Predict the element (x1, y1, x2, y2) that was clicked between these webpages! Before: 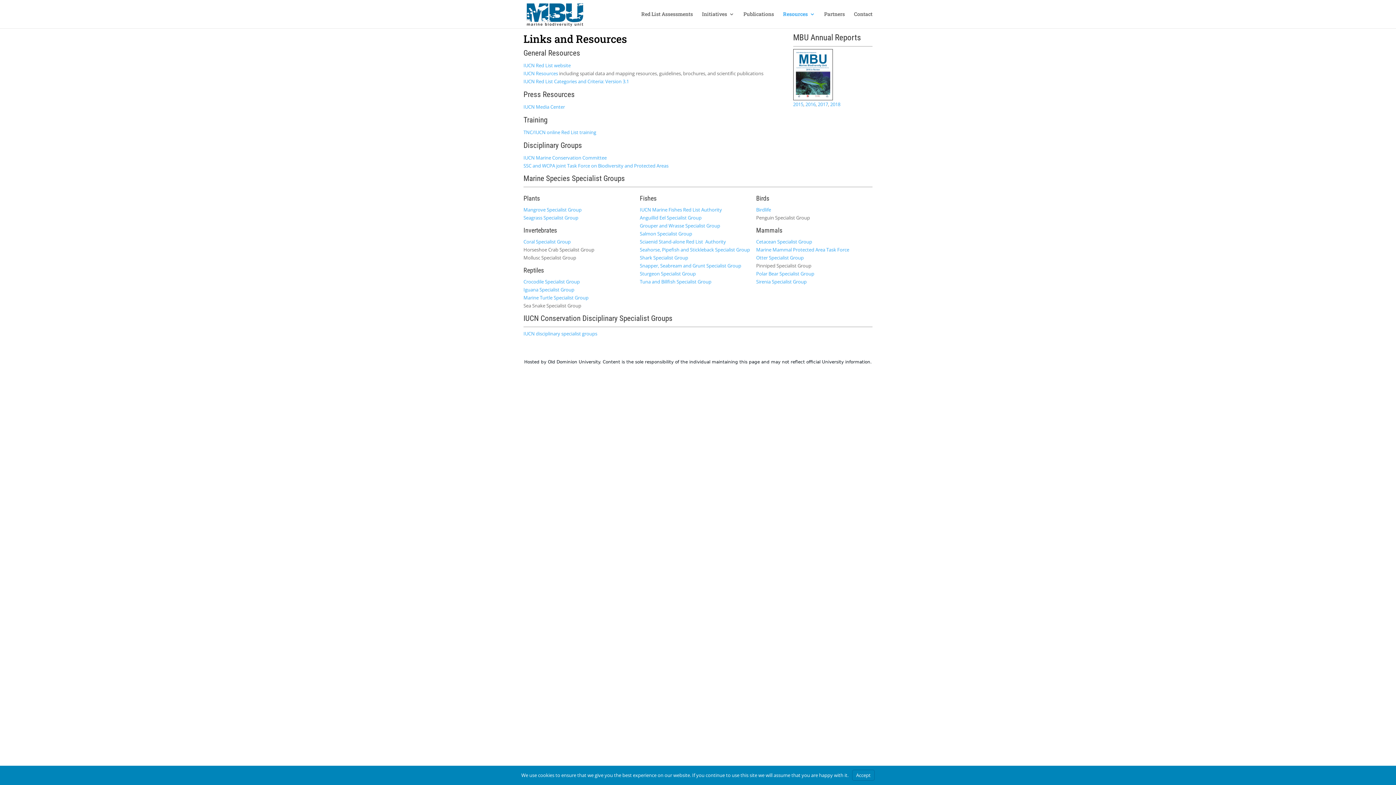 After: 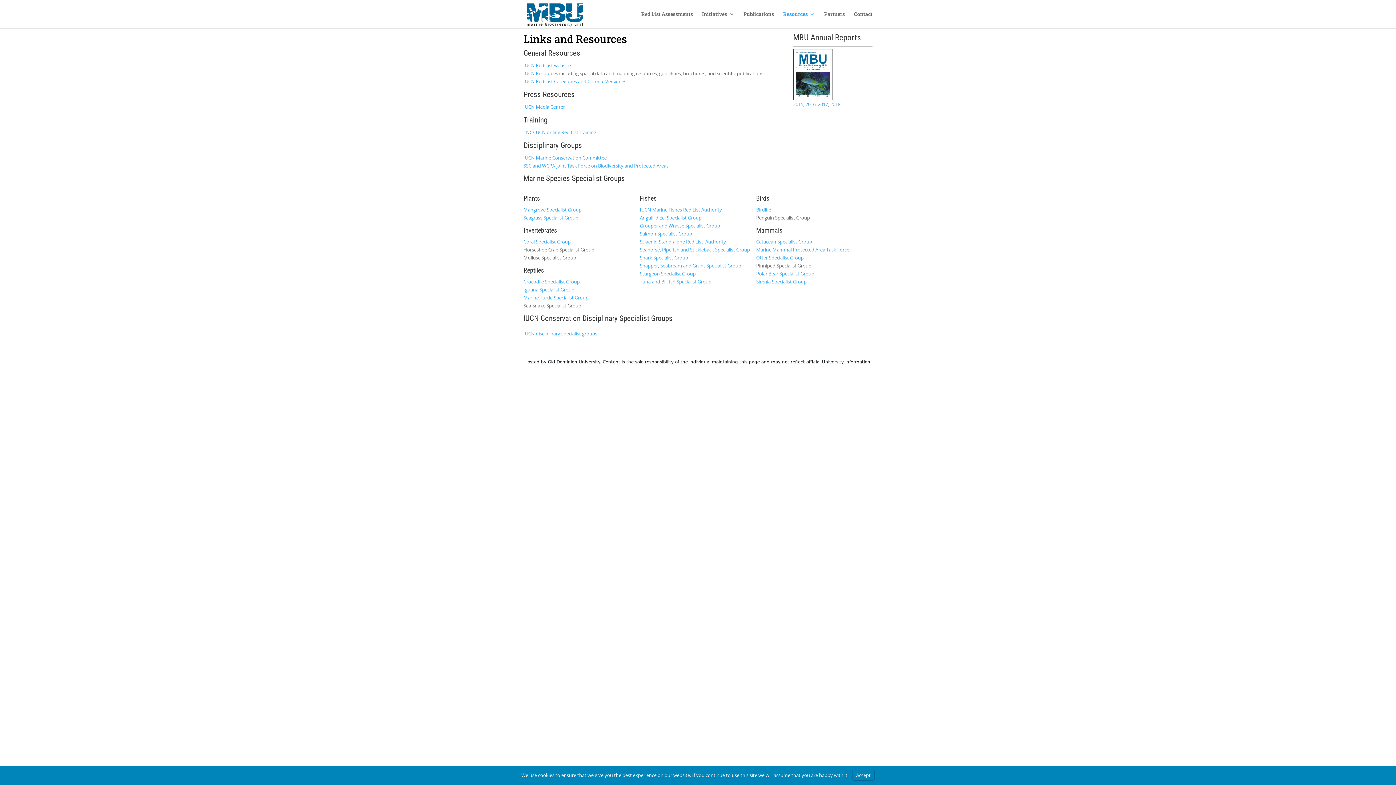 Action: bbox: (639, 222, 720, 229) label: Grouper and Wrasse Specialist Group